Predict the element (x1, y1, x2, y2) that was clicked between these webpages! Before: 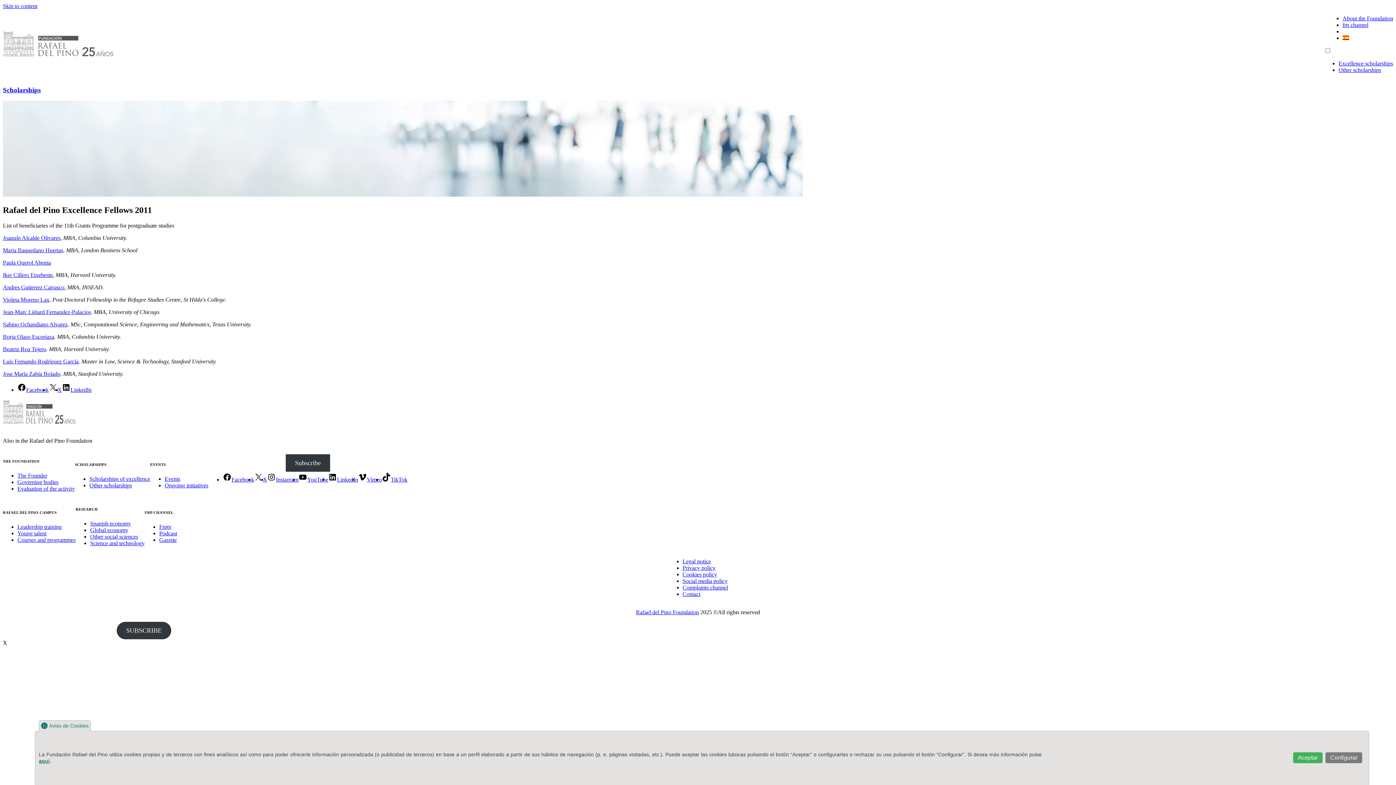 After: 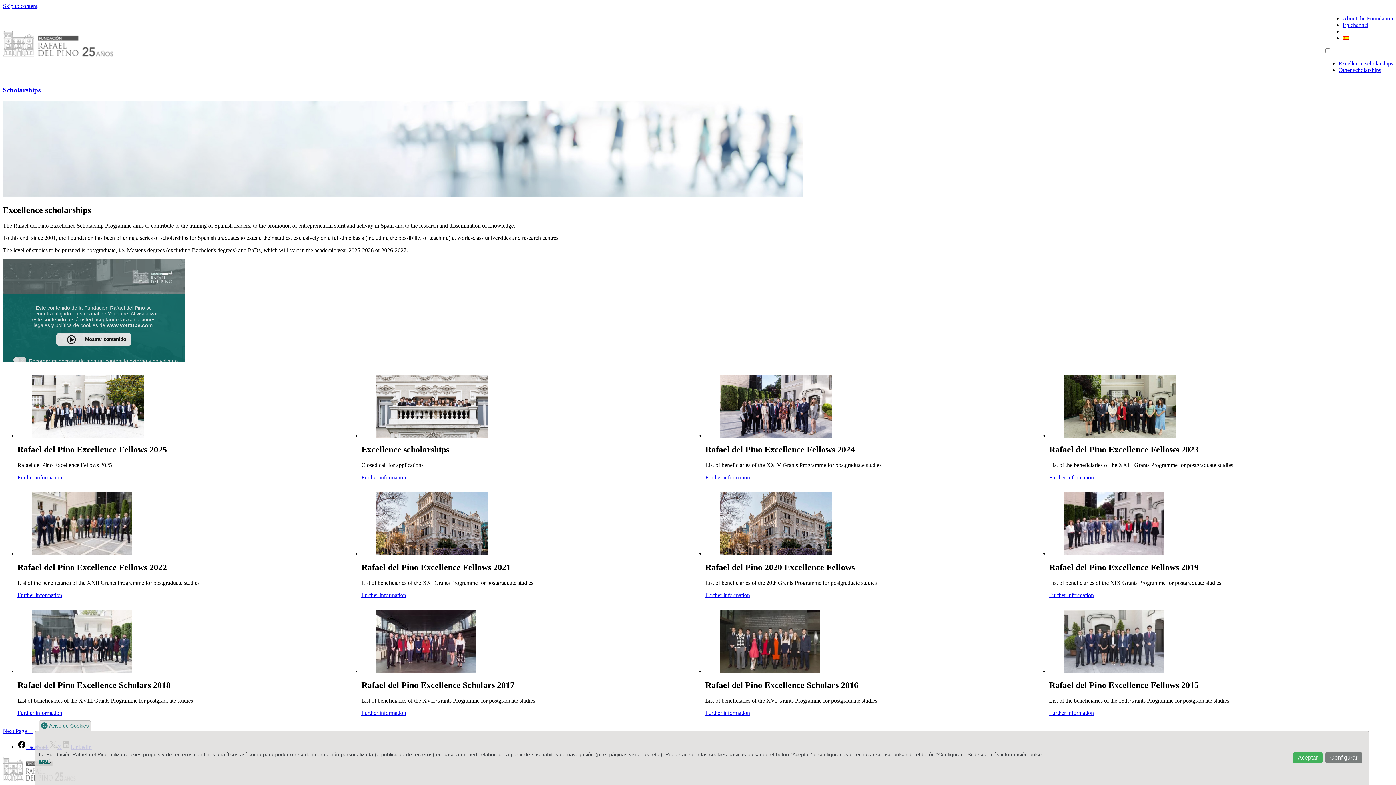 Action: bbox: (1338, 60, 1393, 66) label: Excellence scholarships